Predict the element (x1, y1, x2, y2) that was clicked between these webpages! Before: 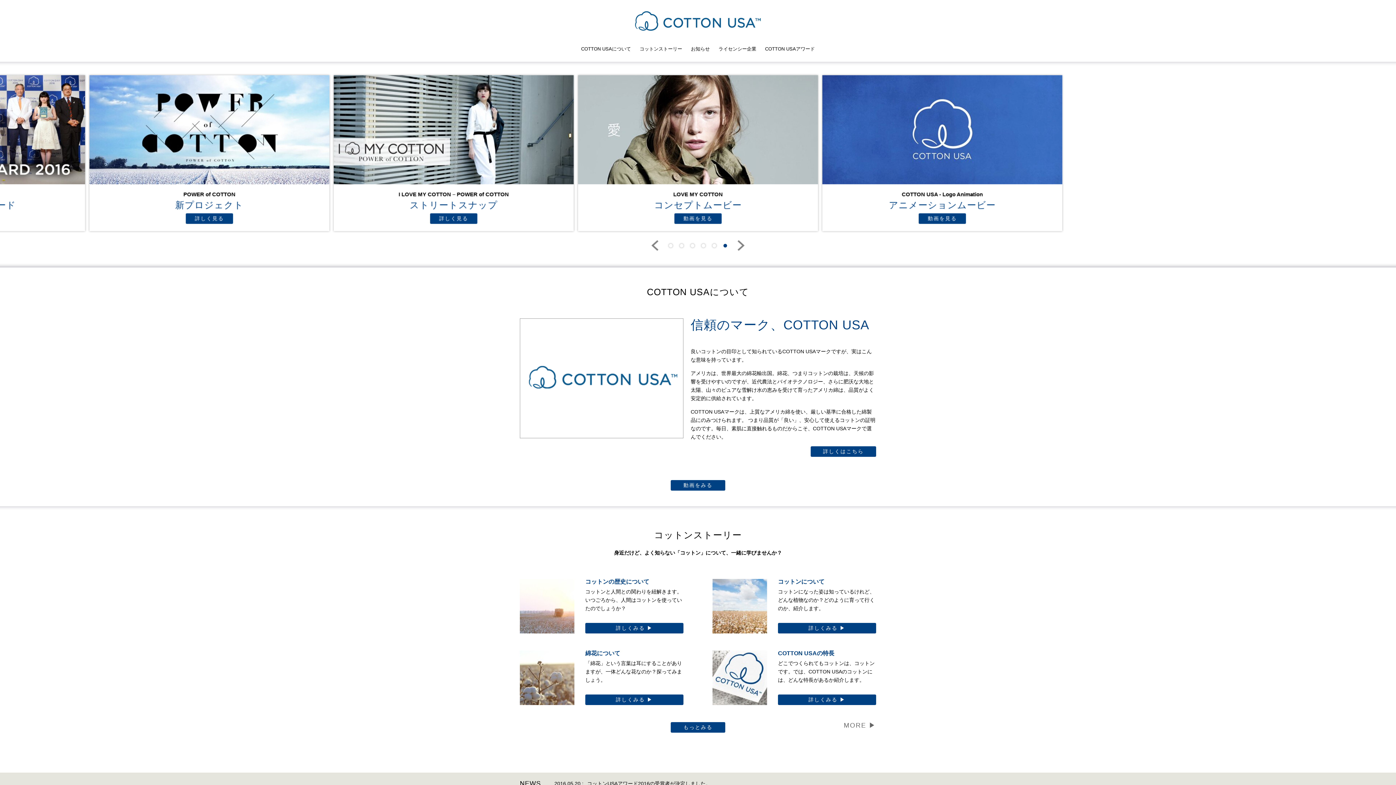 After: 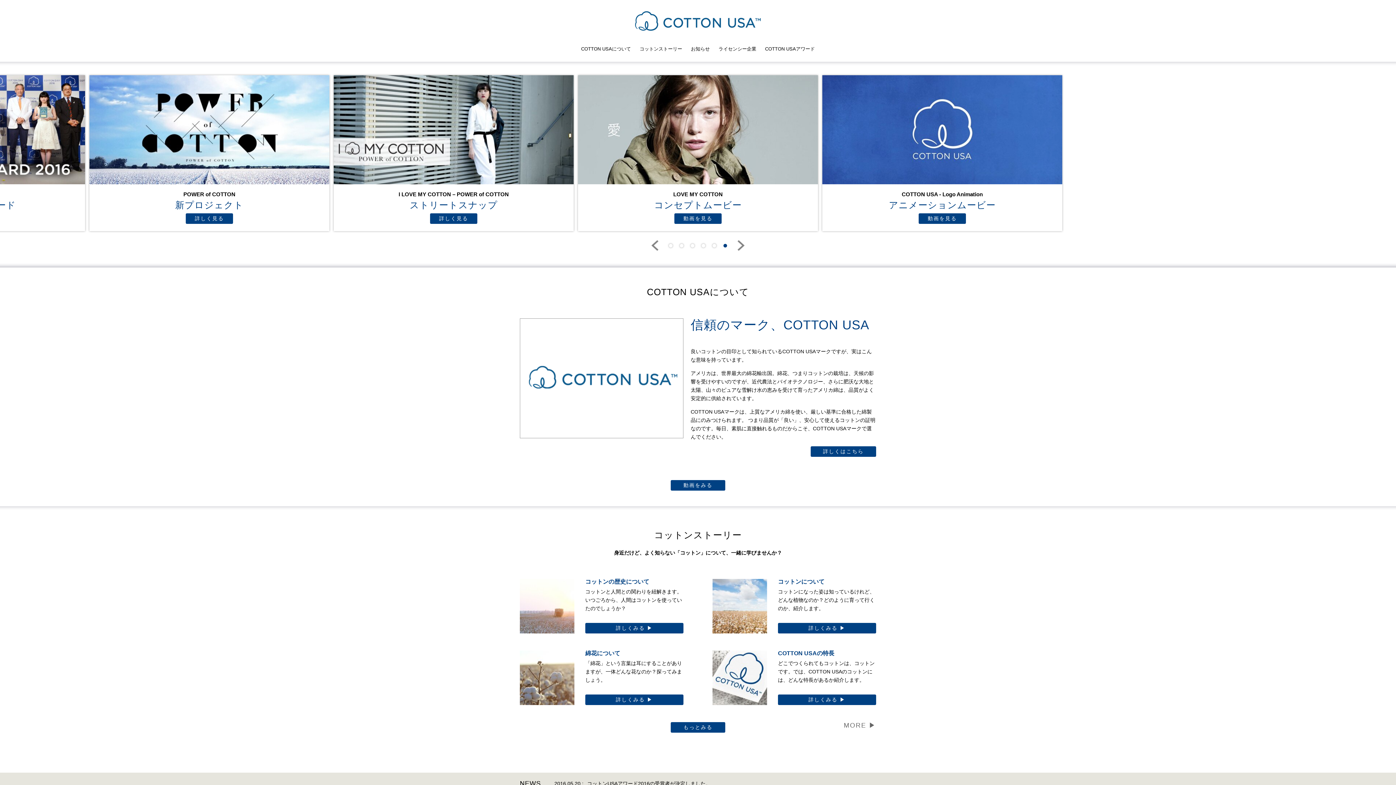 Action: label: 6 bbox: (723, 244, 727, 247)